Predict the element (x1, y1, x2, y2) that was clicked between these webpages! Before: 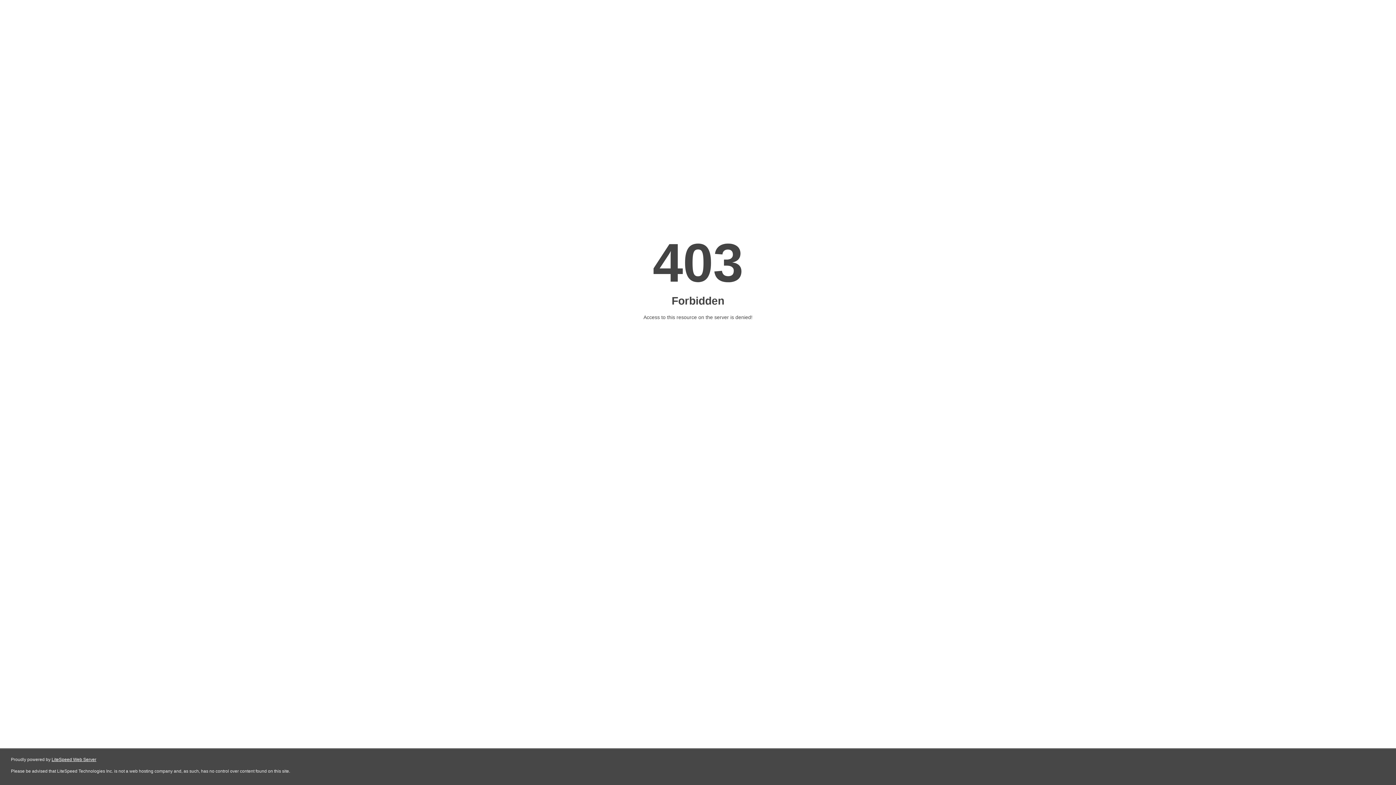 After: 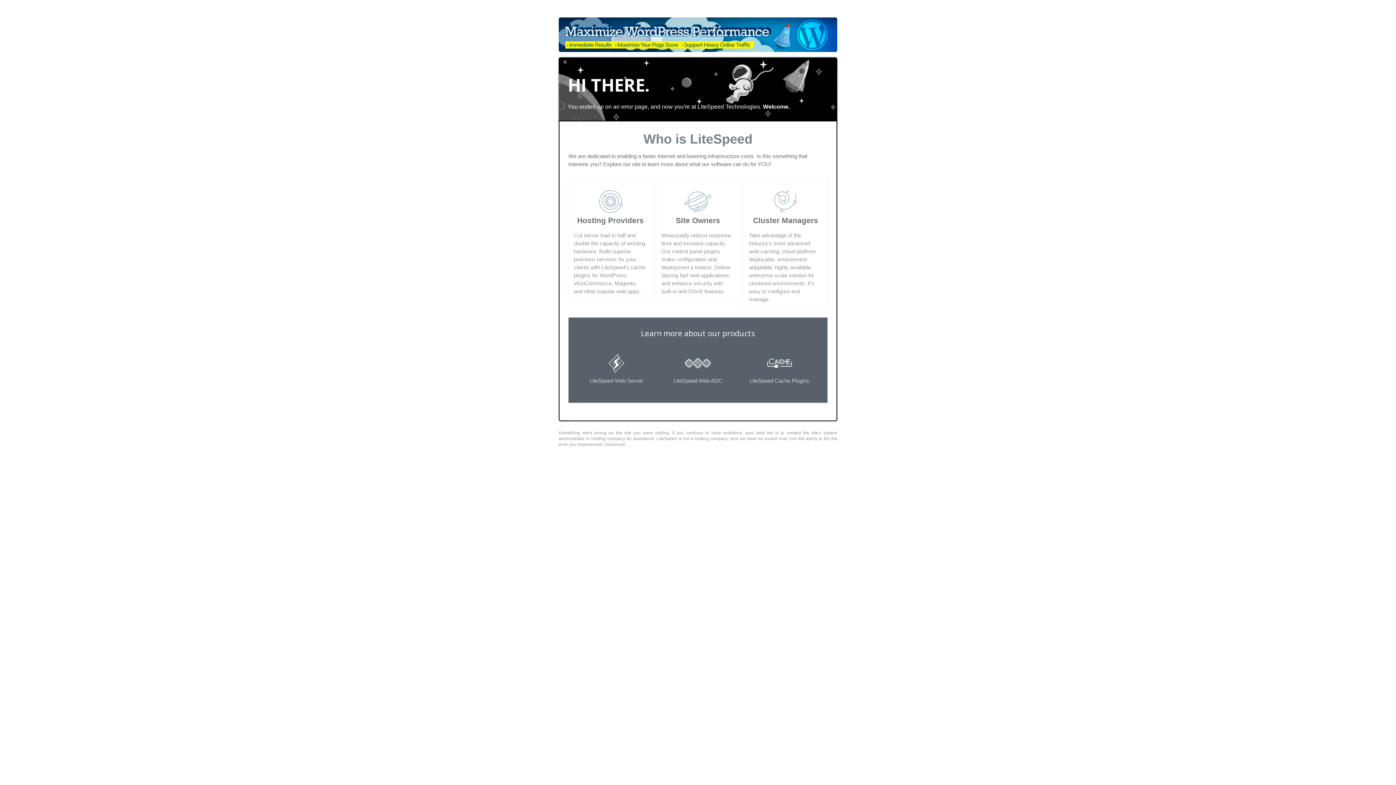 Action: label: LiteSpeed Web Server bbox: (51, 757, 96, 762)